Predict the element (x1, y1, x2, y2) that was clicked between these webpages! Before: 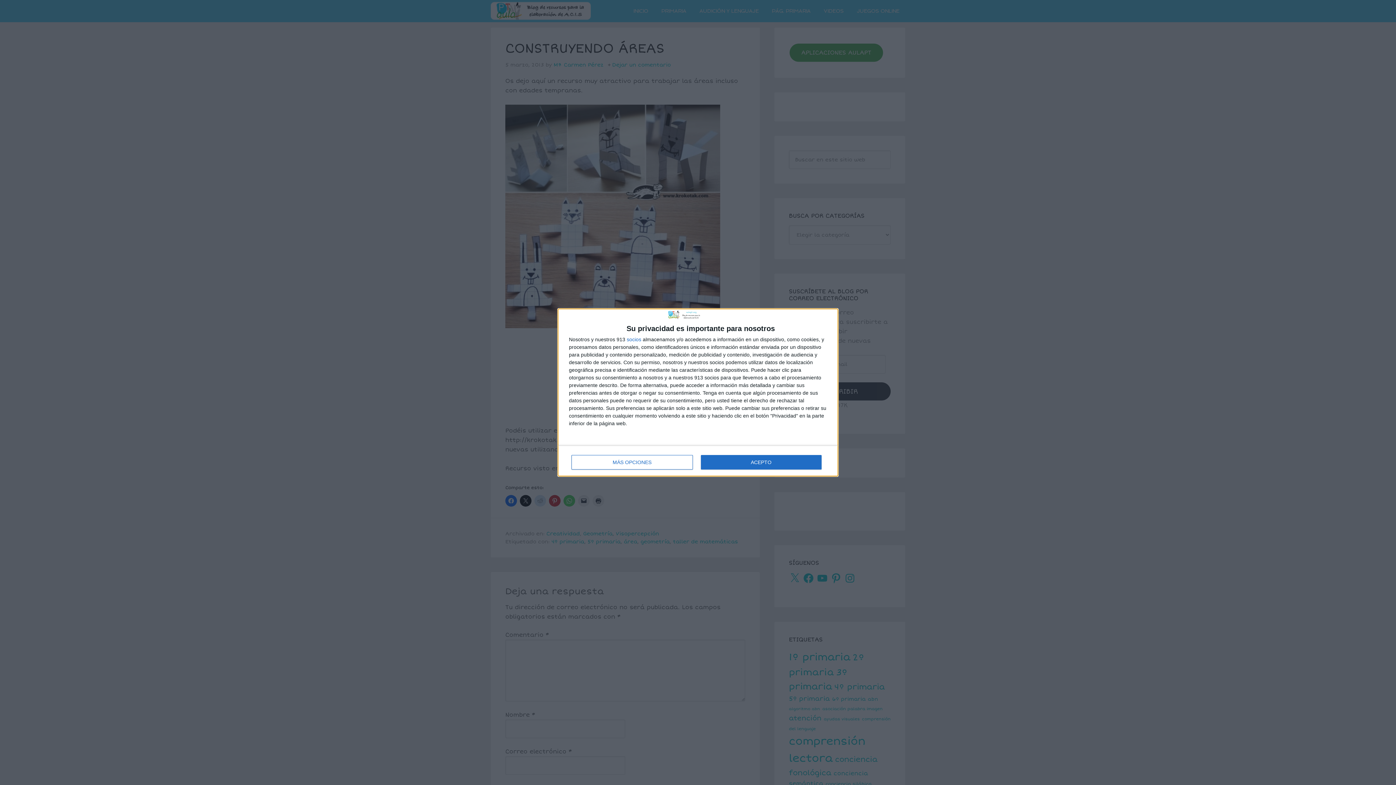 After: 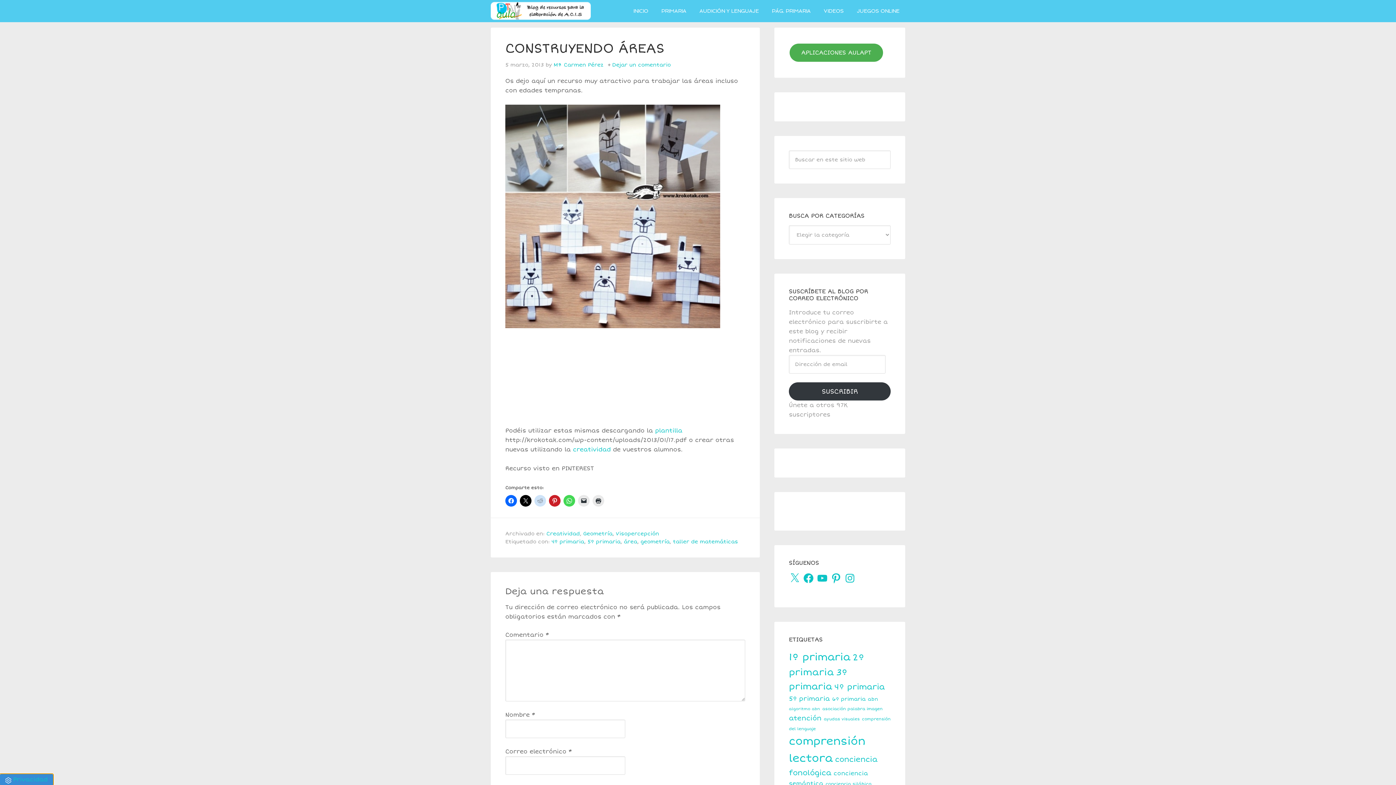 Action: bbox: (700, 455, 821, 469) label: ACEPTO